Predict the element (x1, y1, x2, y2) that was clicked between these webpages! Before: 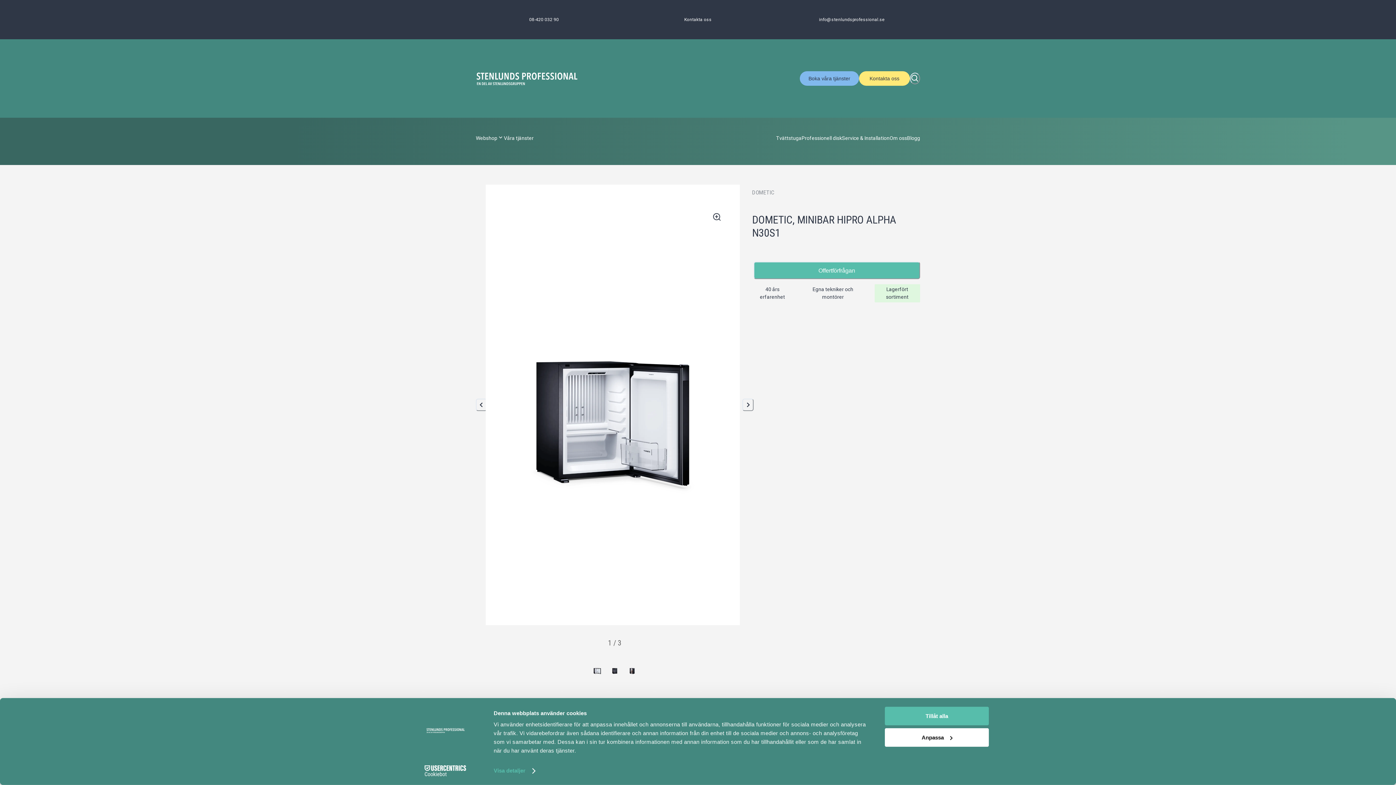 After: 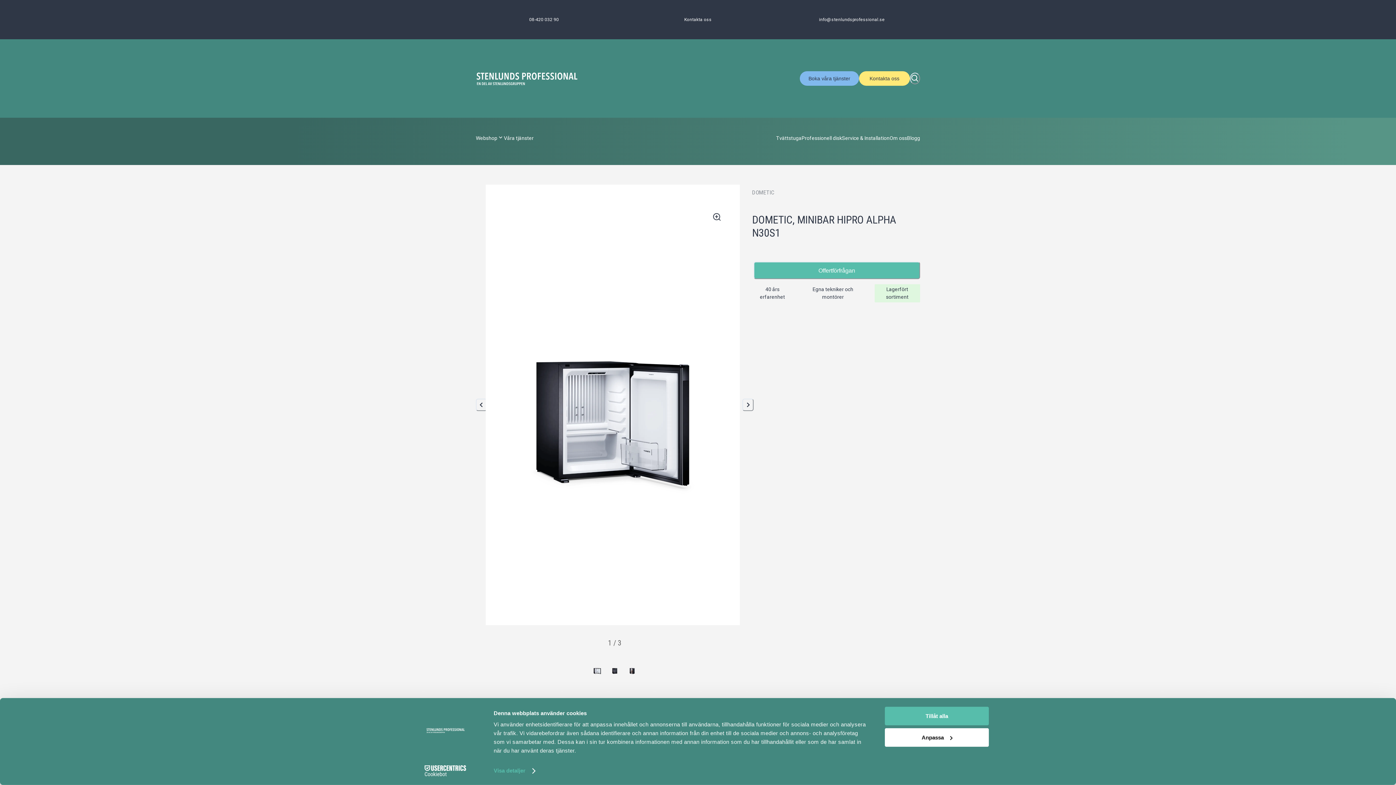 Action: bbox: (529, 12, 559, 27) label: 08-420 032 90